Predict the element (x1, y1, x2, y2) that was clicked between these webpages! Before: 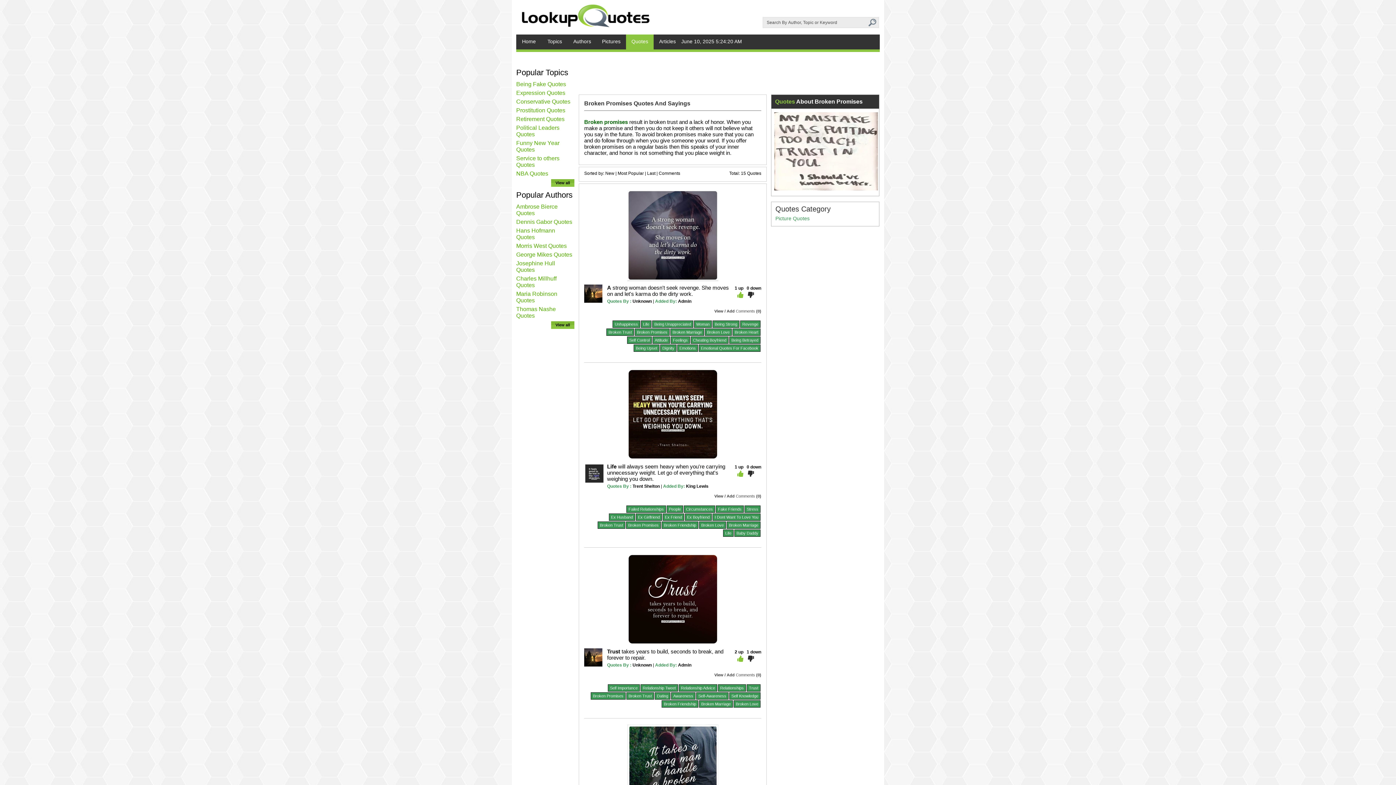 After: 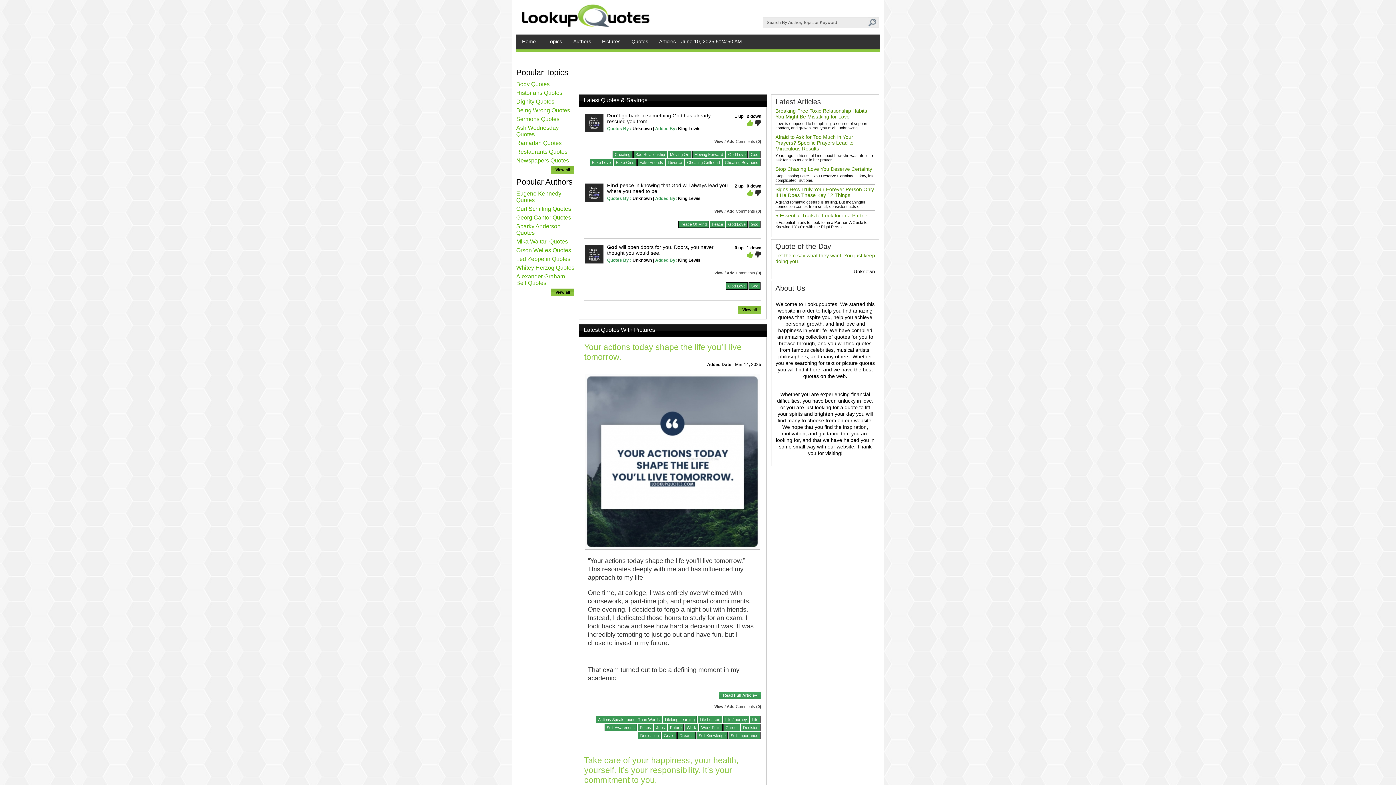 Action: label: Home bbox: (516, 34, 541, 49)